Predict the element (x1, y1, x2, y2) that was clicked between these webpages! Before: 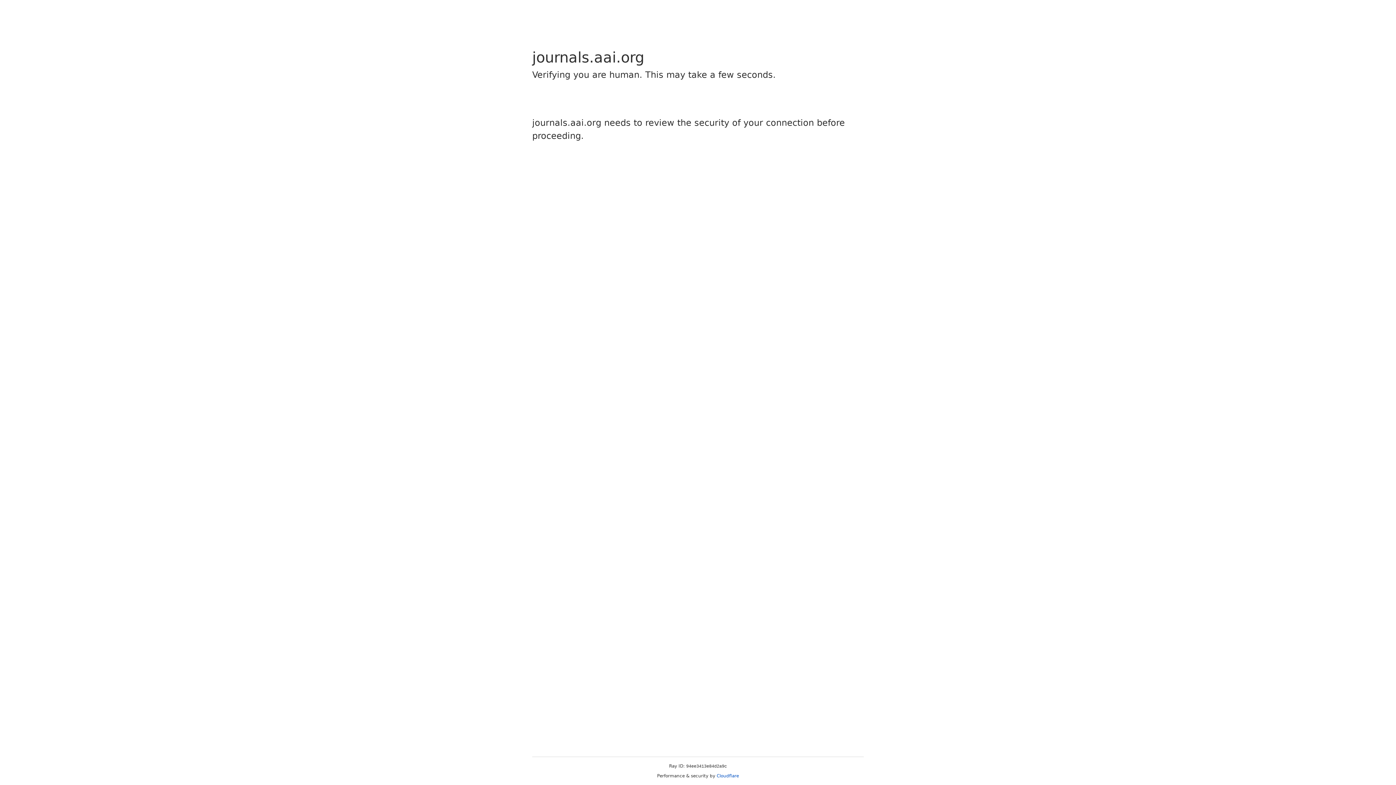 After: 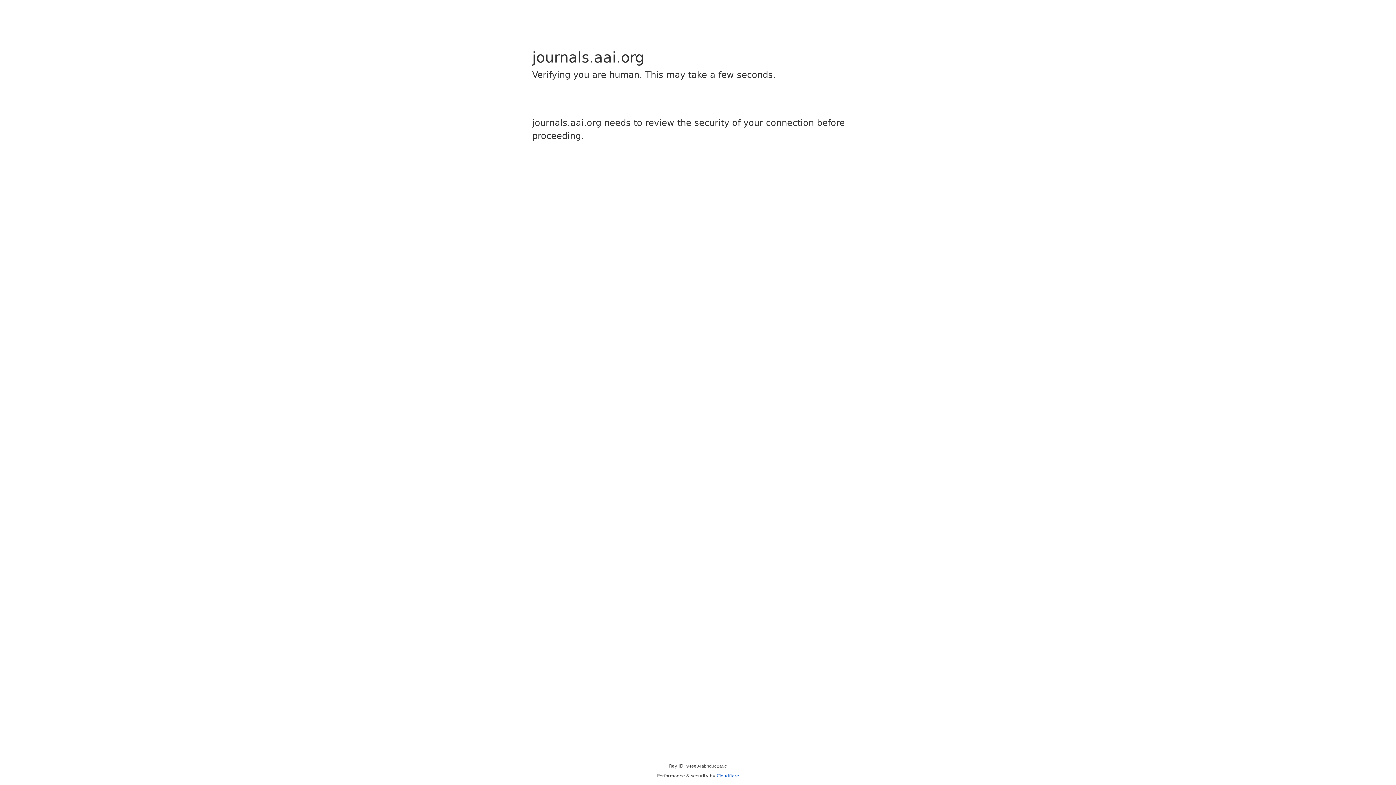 Action: bbox: (716, 773, 739, 778) label: Cloudflare